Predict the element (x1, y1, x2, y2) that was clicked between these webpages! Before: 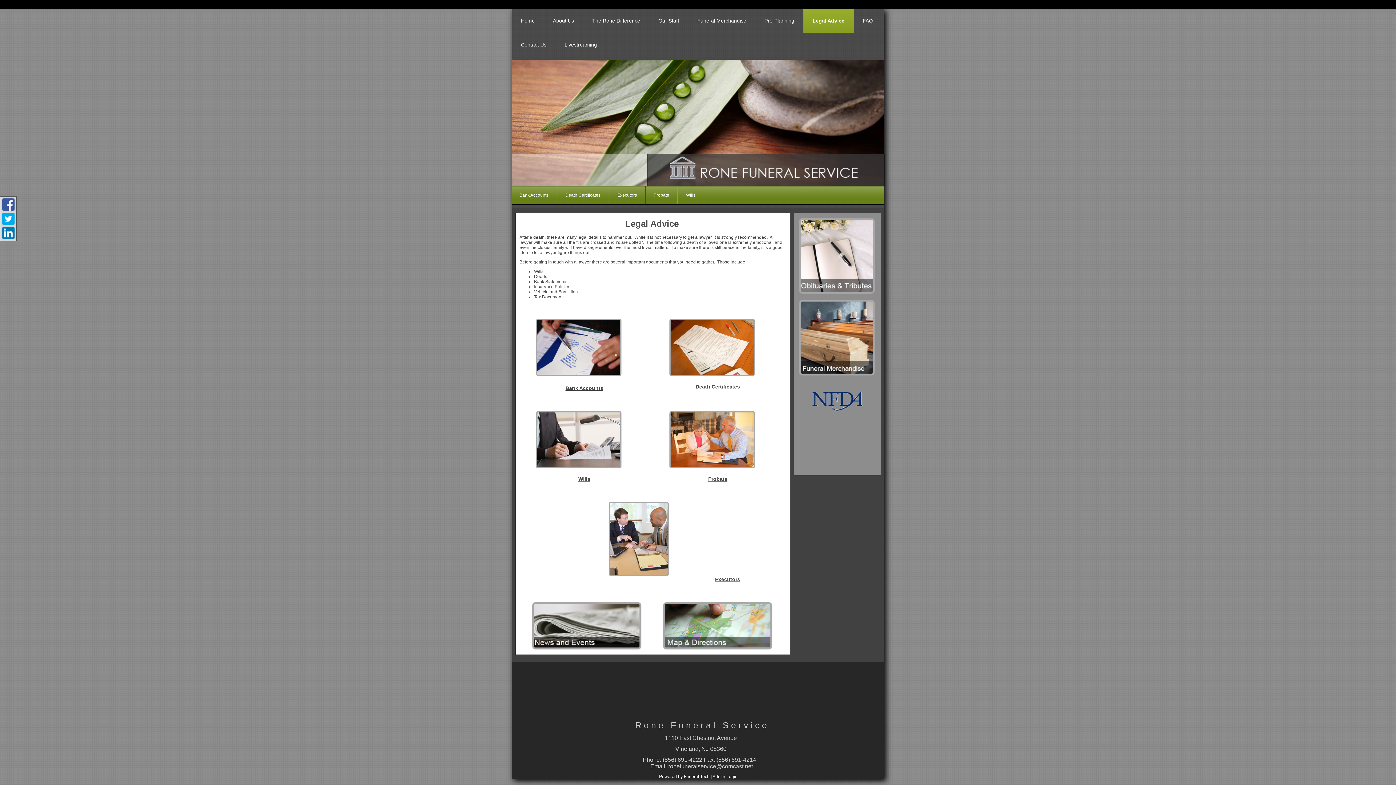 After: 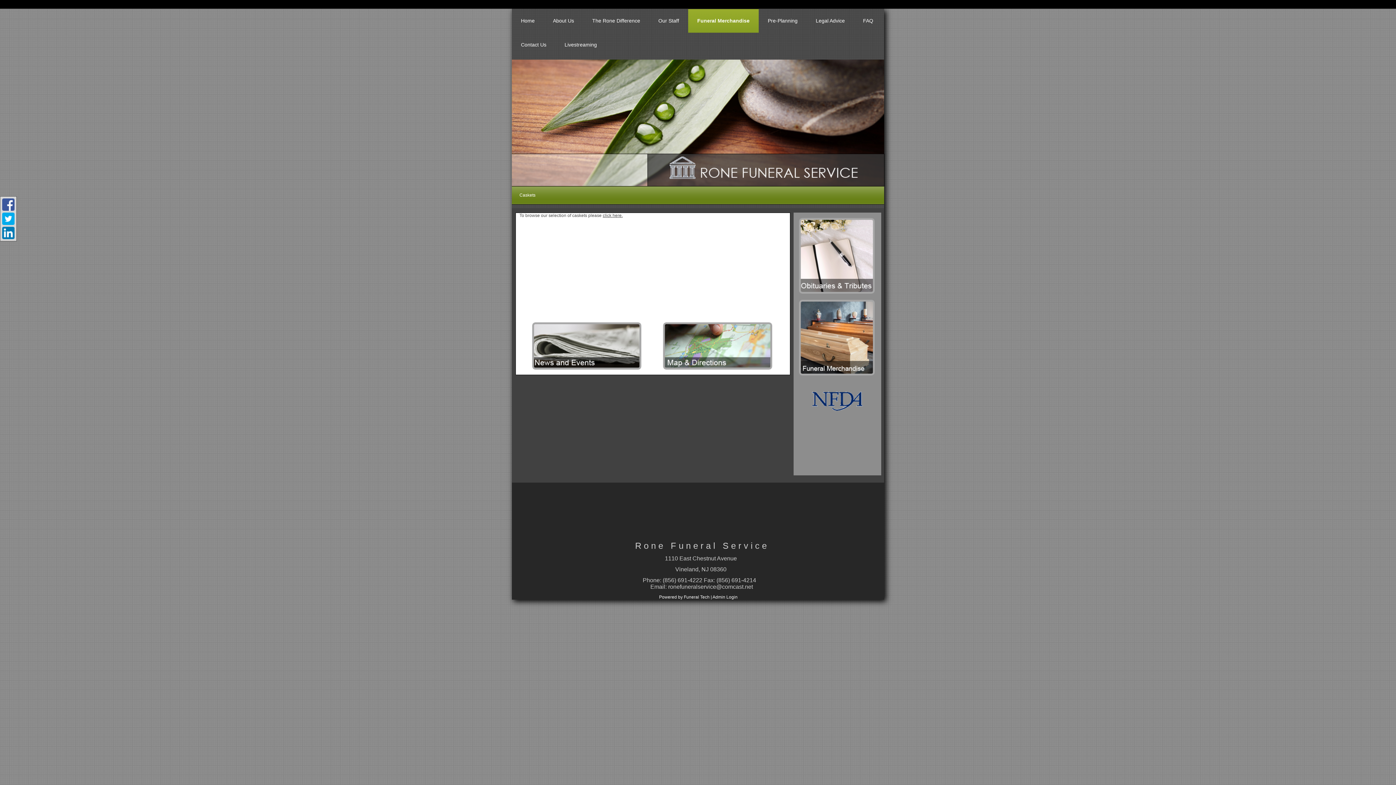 Action: bbox: (798, 299, 875, 376)